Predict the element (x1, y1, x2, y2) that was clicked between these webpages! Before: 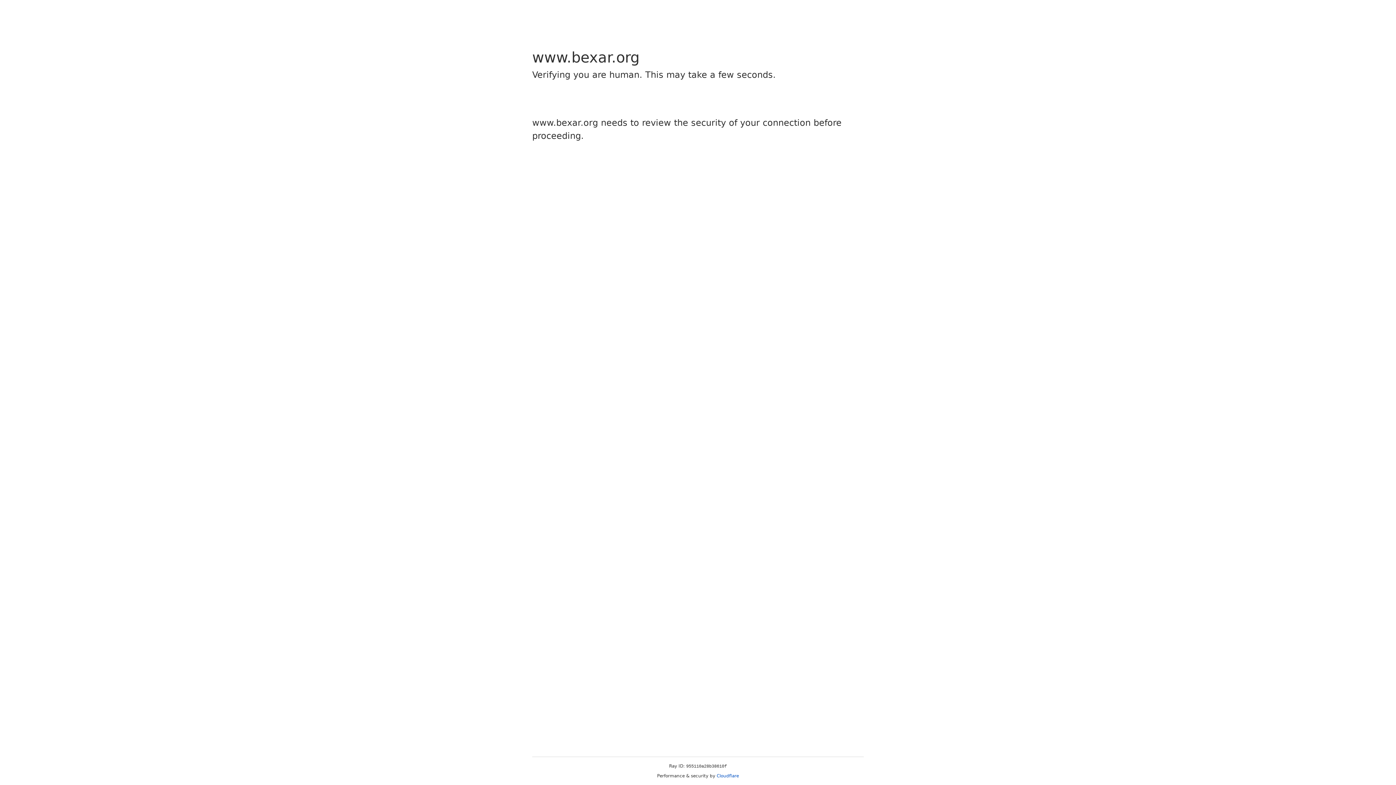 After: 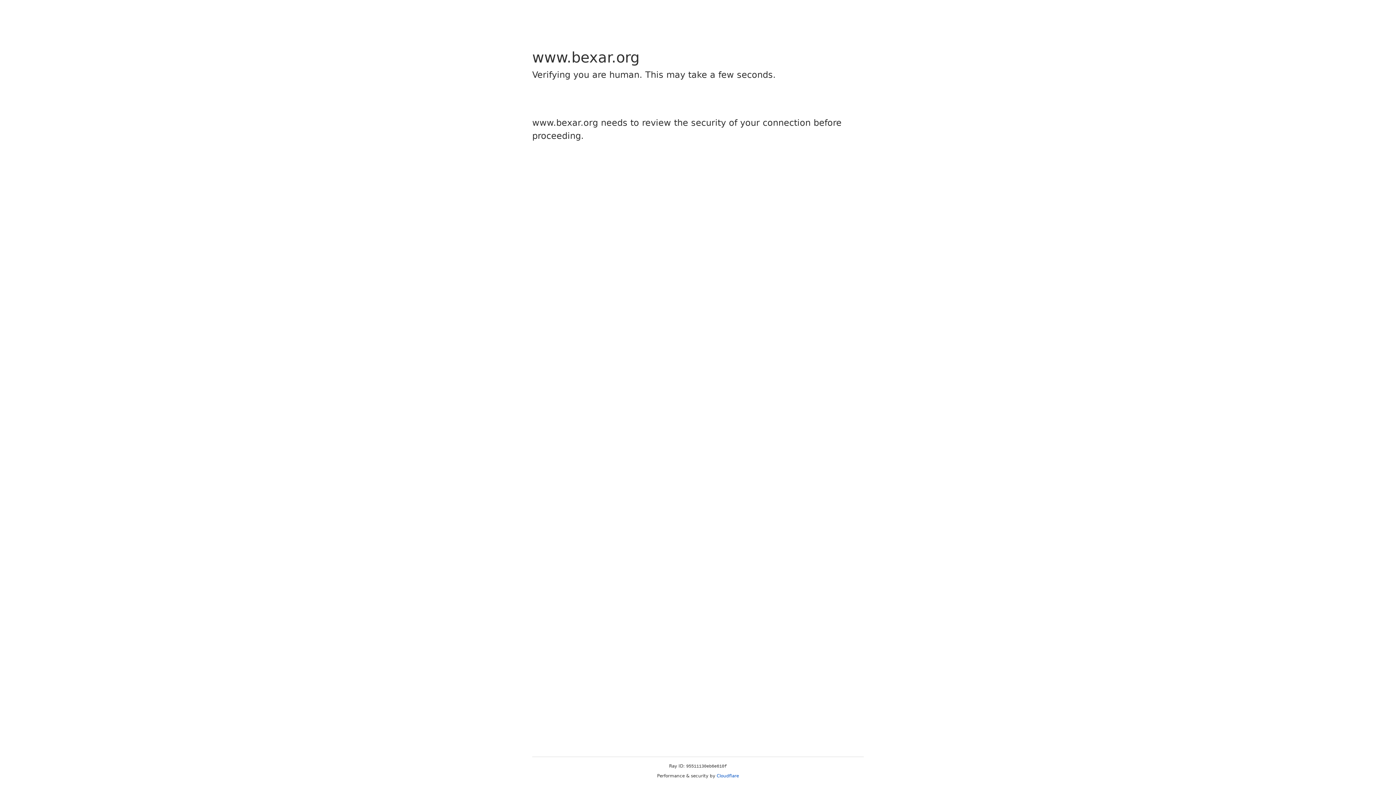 Action: bbox: (716, 773, 739, 778) label: Cloudflare